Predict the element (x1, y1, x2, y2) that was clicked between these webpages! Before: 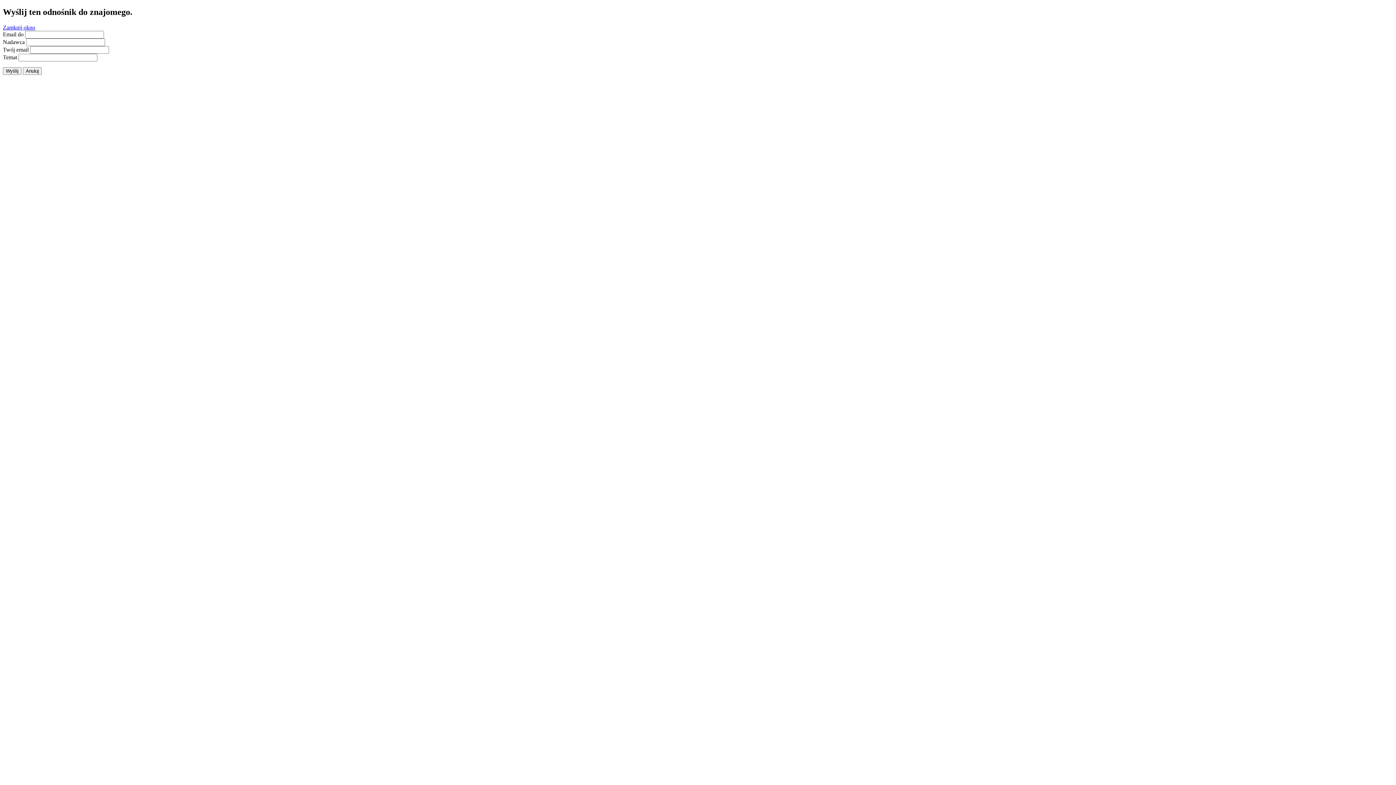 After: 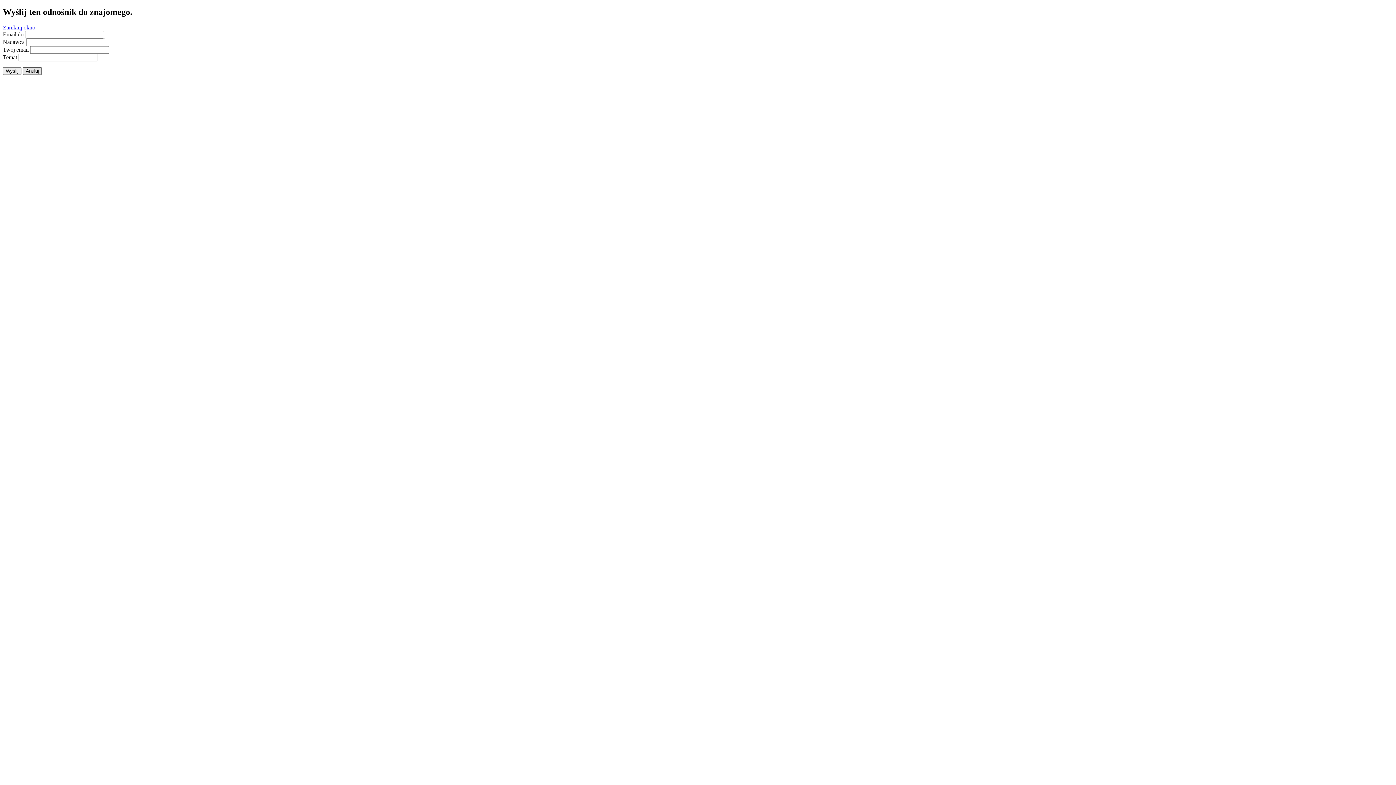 Action: bbox: (22, 67, 41, 74) label: Anuluj